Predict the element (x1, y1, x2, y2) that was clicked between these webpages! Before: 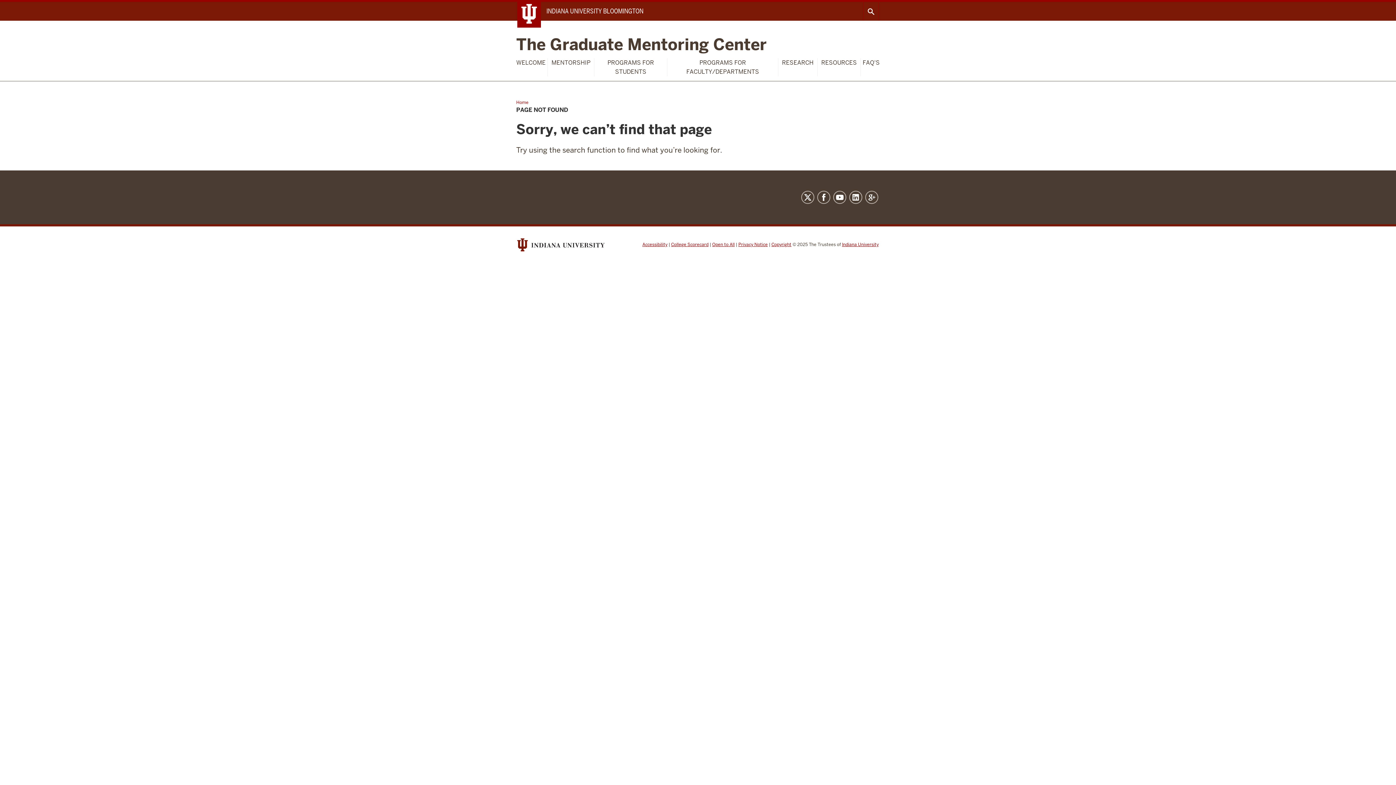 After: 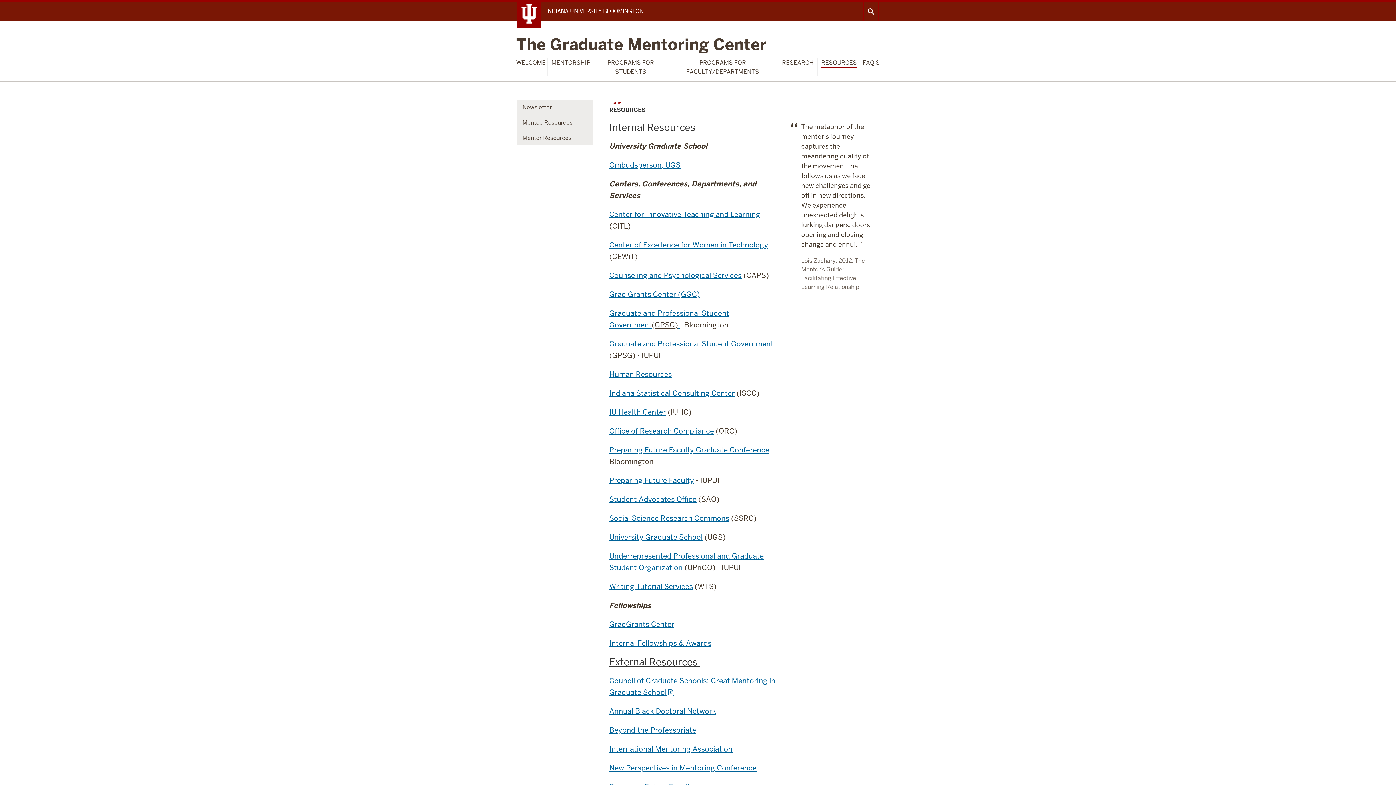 Action: label: RESOURCES bbox: (821, 58, 857, 67)